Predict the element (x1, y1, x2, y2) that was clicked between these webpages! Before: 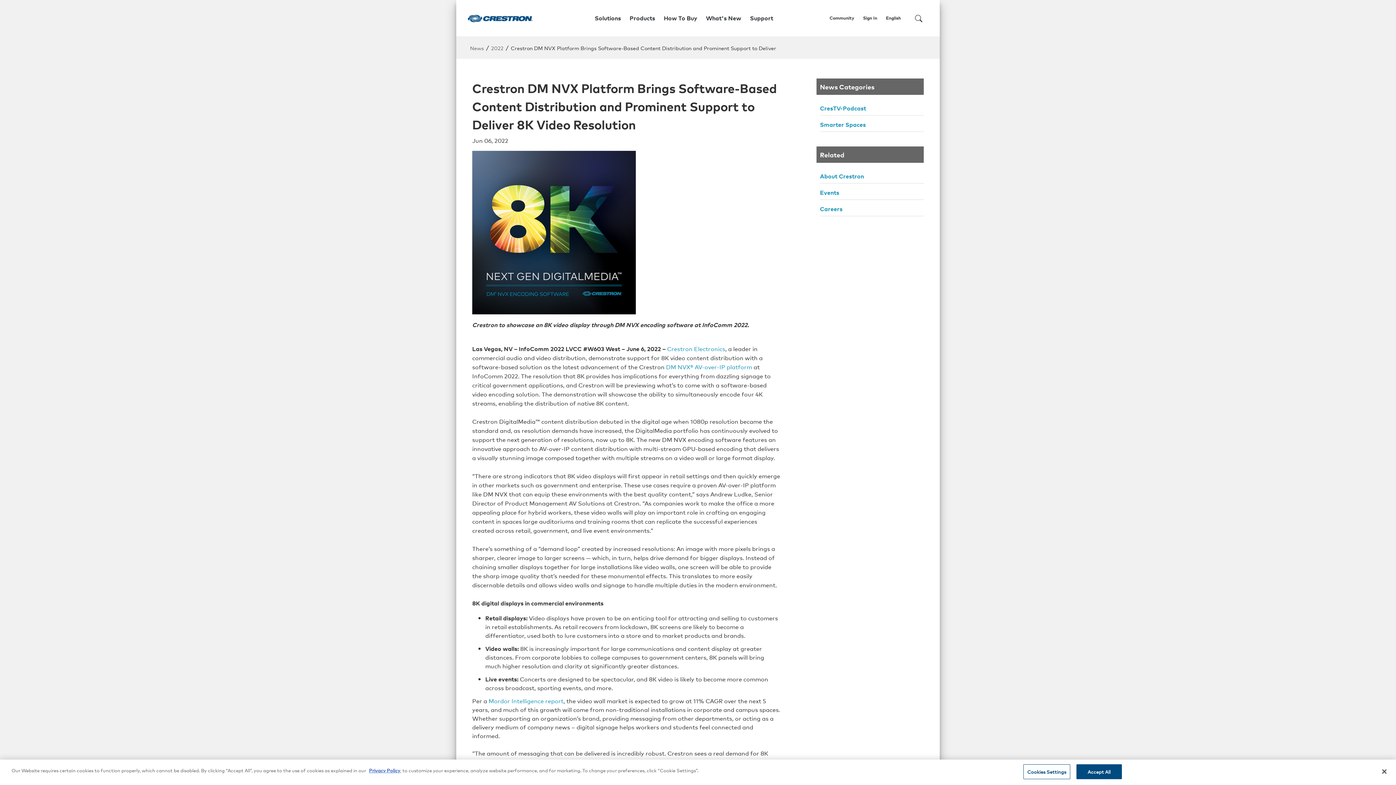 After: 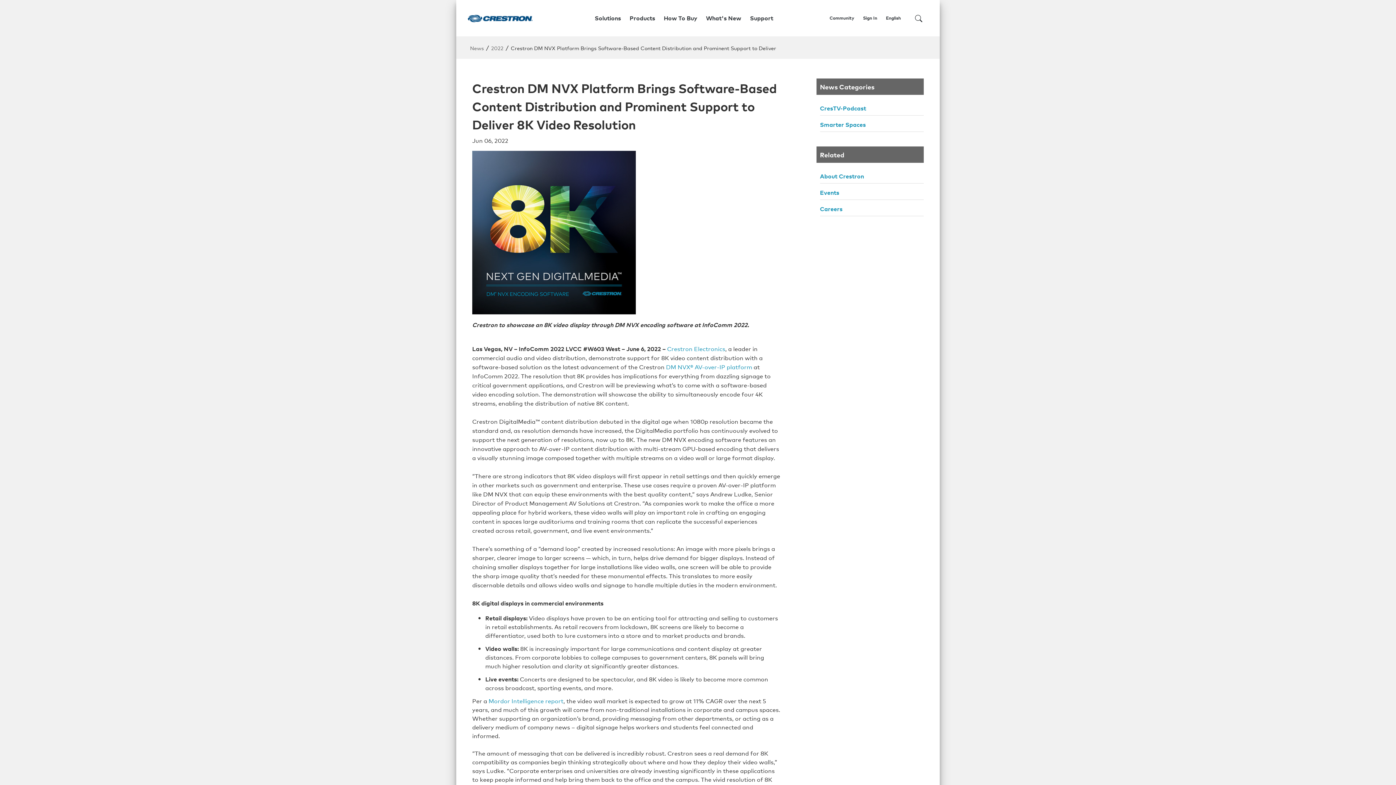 Action: label: Accept All bbox: (1076, 764, 1122, 779)